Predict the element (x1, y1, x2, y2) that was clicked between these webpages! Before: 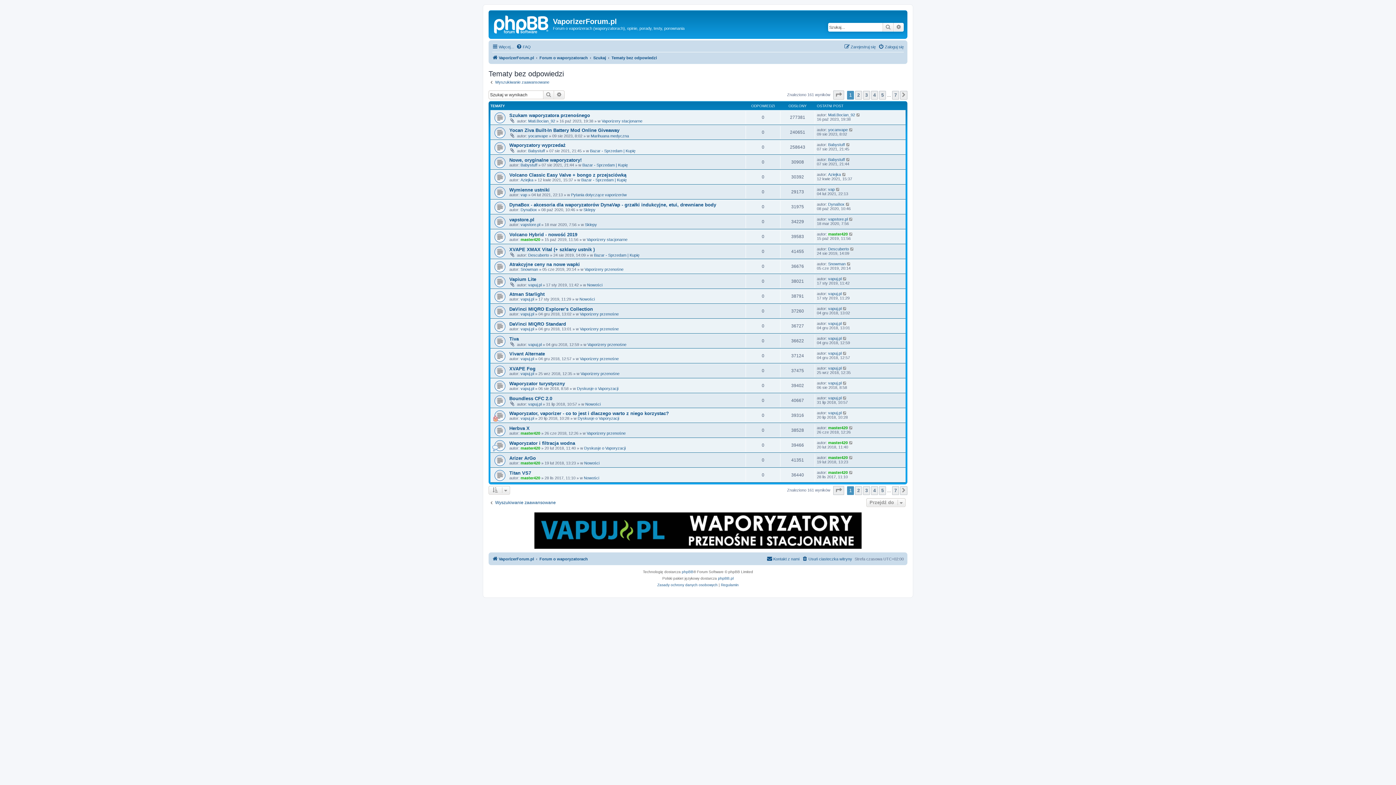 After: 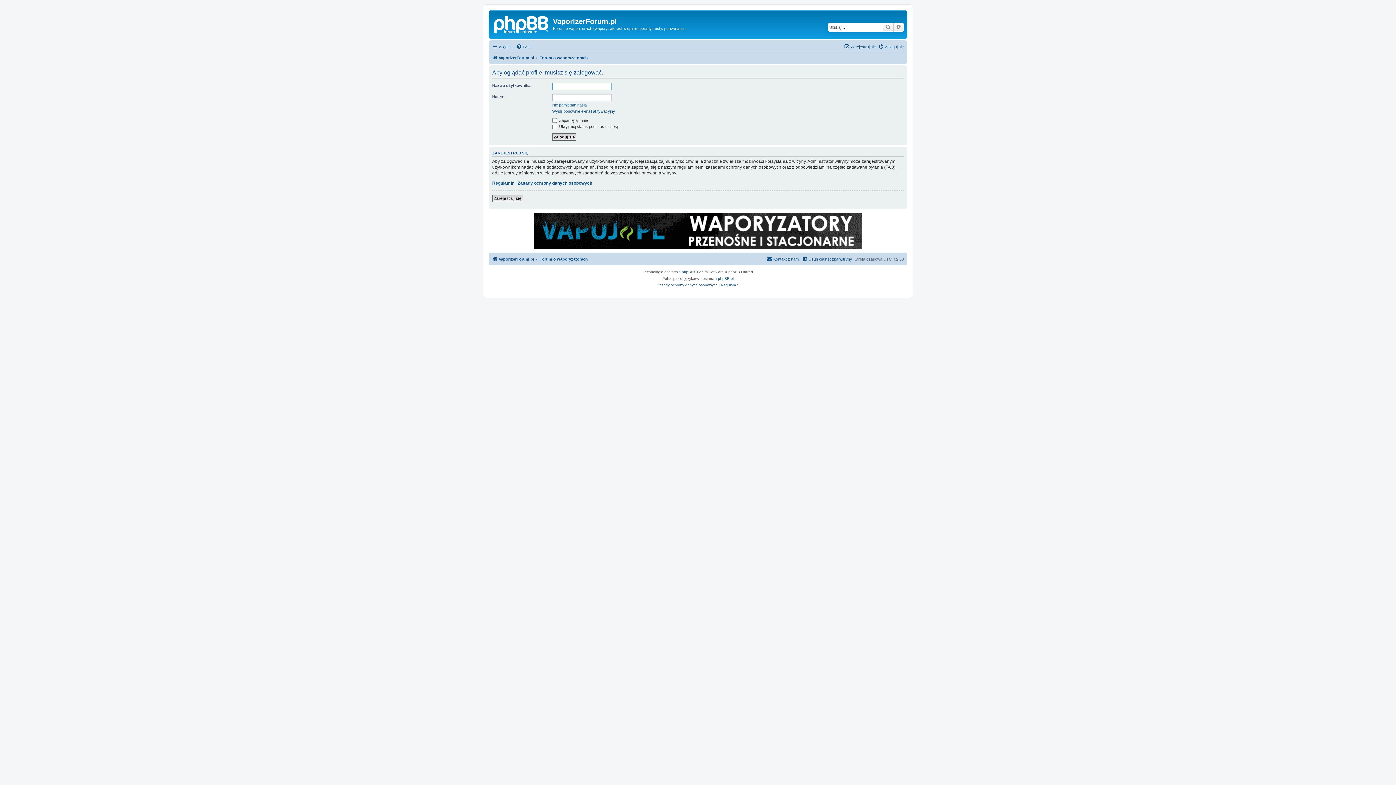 Action: bbox: (520, 297, 534, 301) label: vapuj.pl